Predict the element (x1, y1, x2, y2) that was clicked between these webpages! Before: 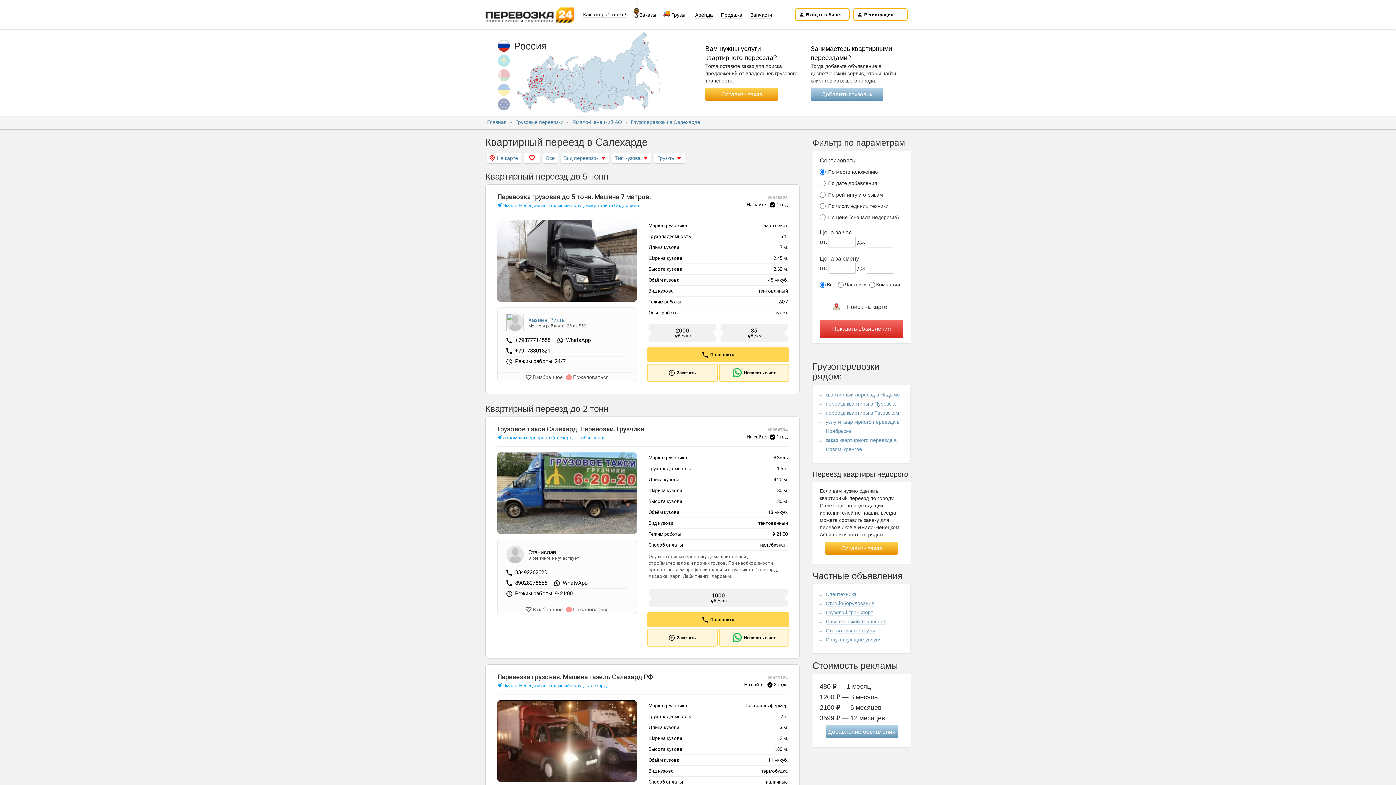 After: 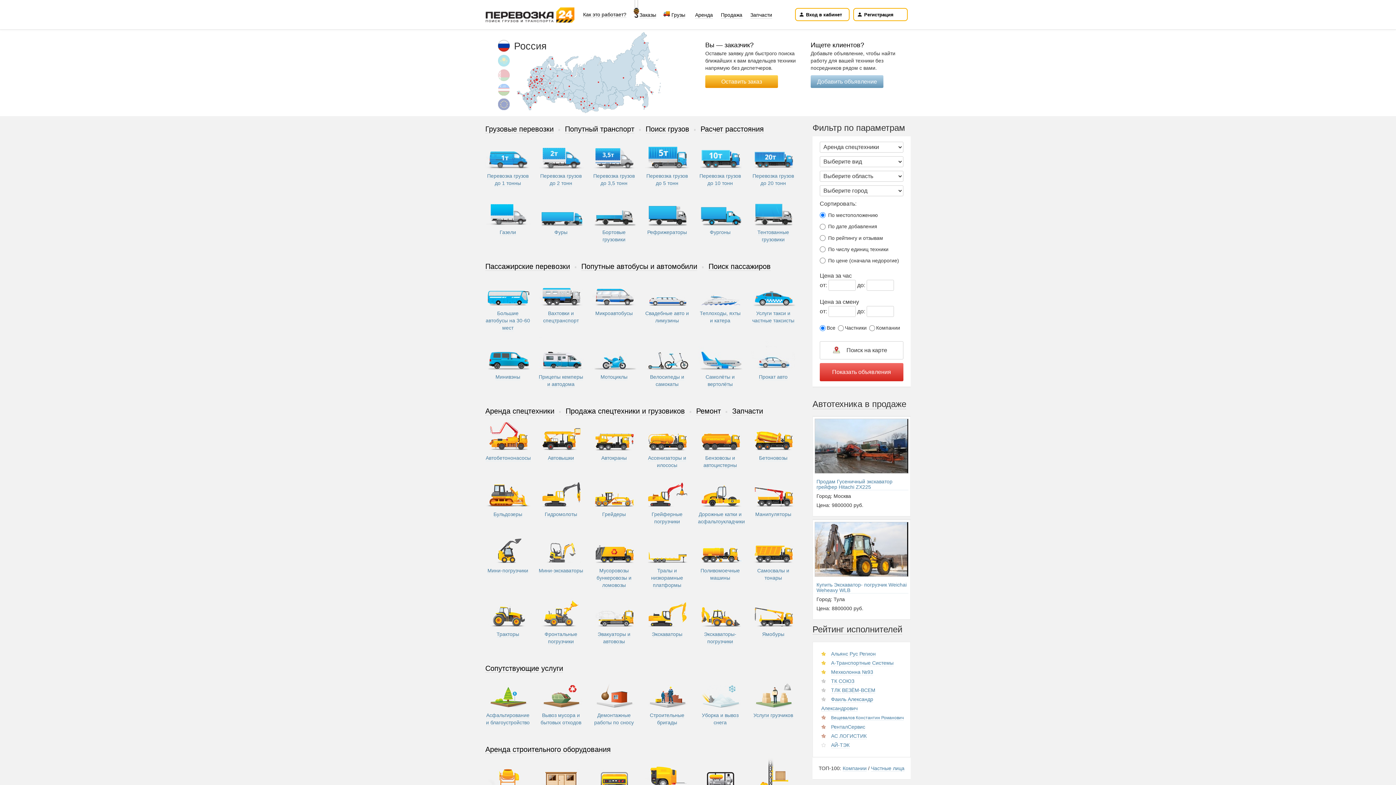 Action: label: Главная  bbox: (487, 119, 508, 125)